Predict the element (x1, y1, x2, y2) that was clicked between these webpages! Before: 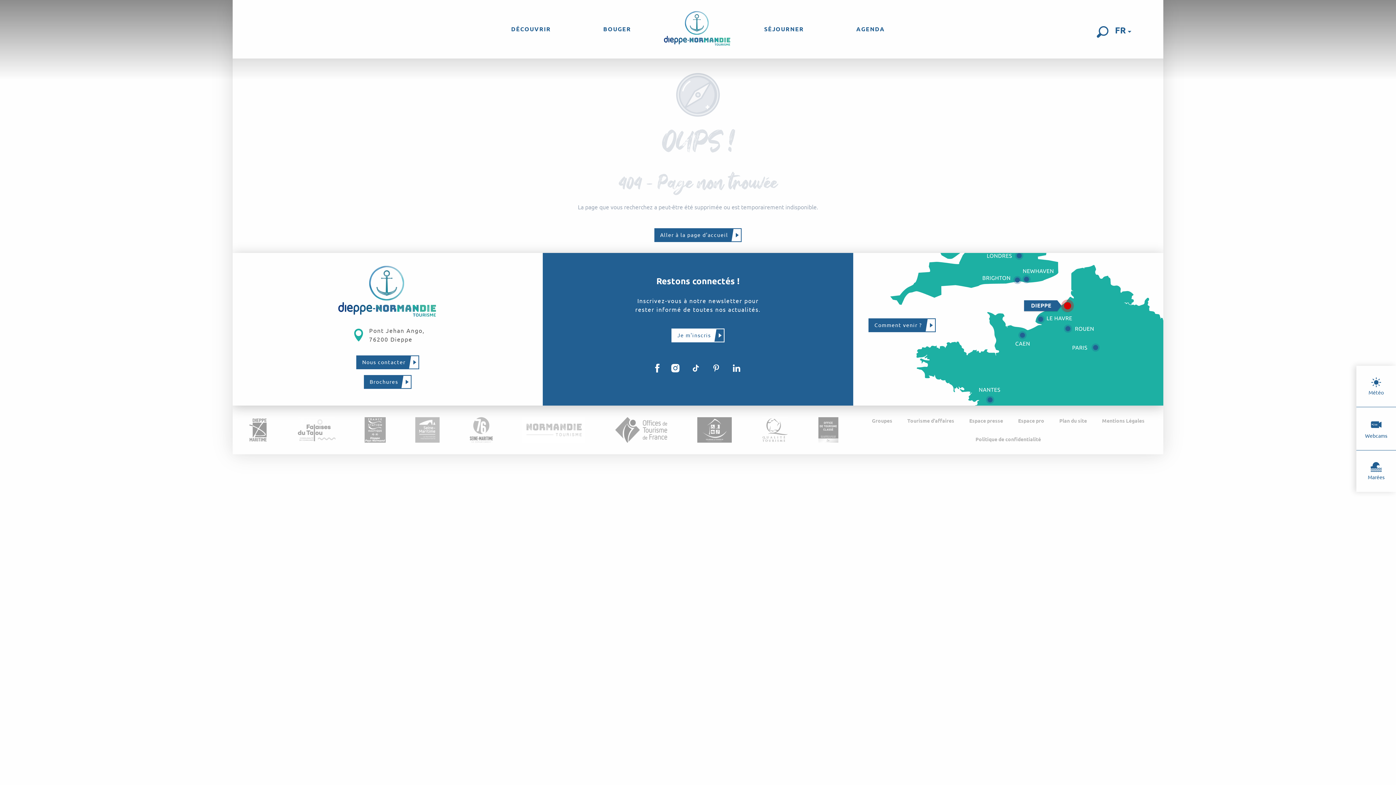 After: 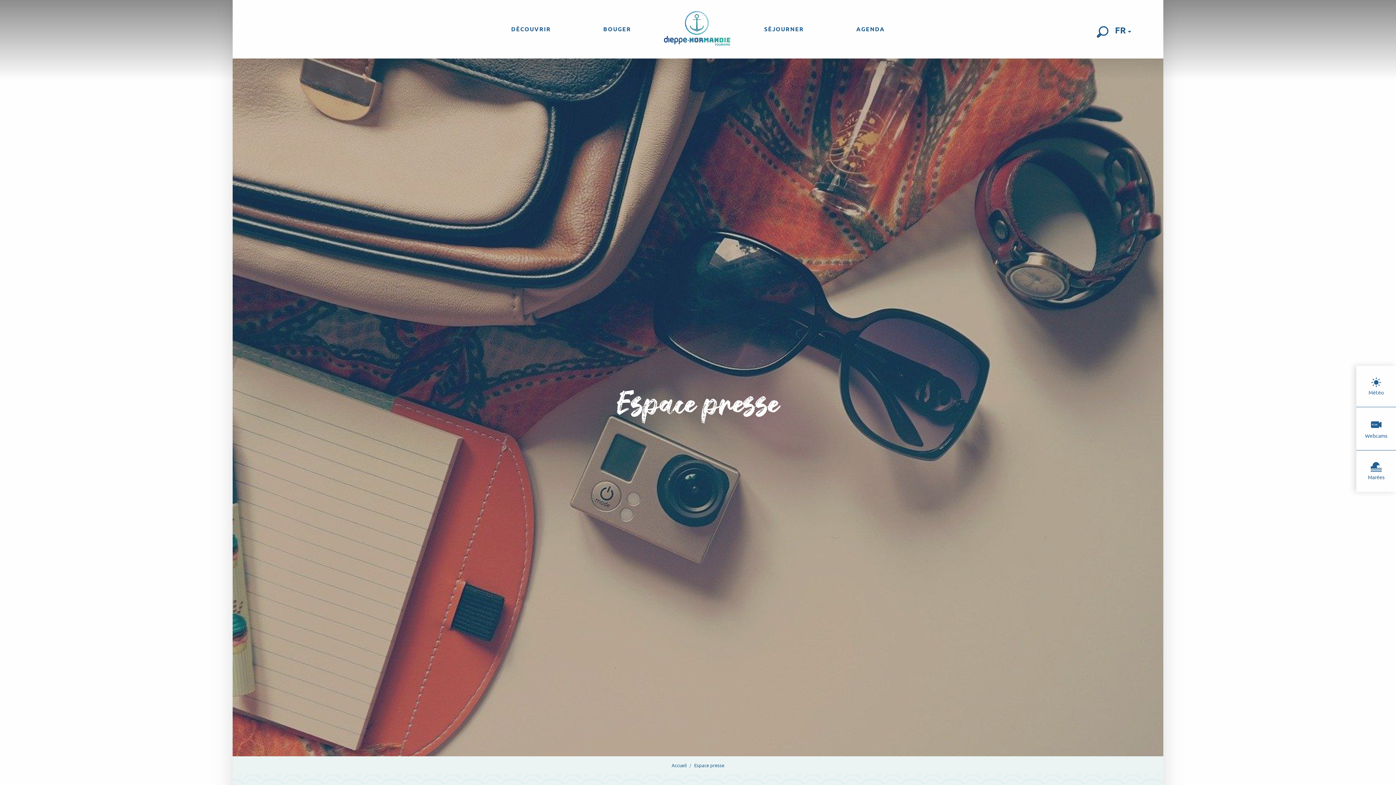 Action: bbox: (963, 412, 1009, 429) label: Espace presse